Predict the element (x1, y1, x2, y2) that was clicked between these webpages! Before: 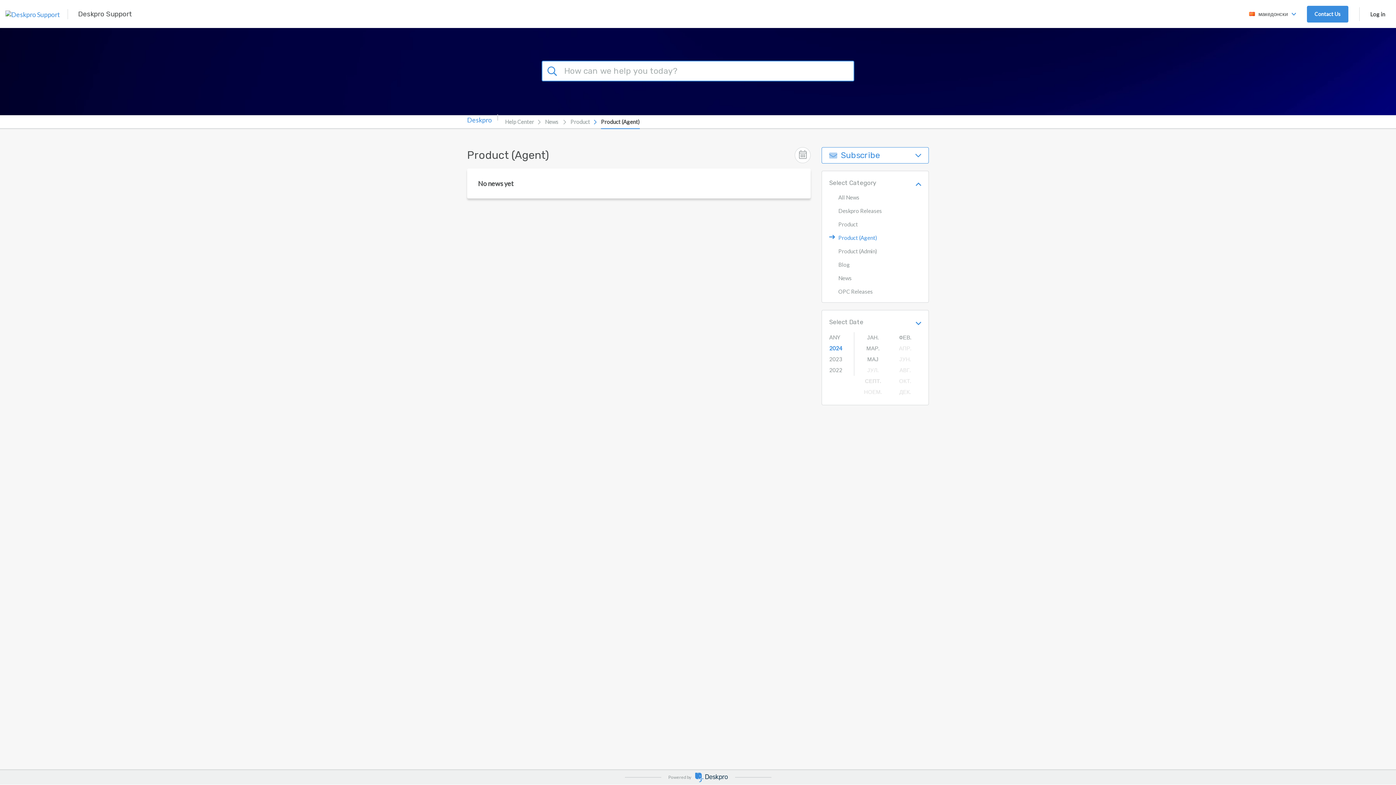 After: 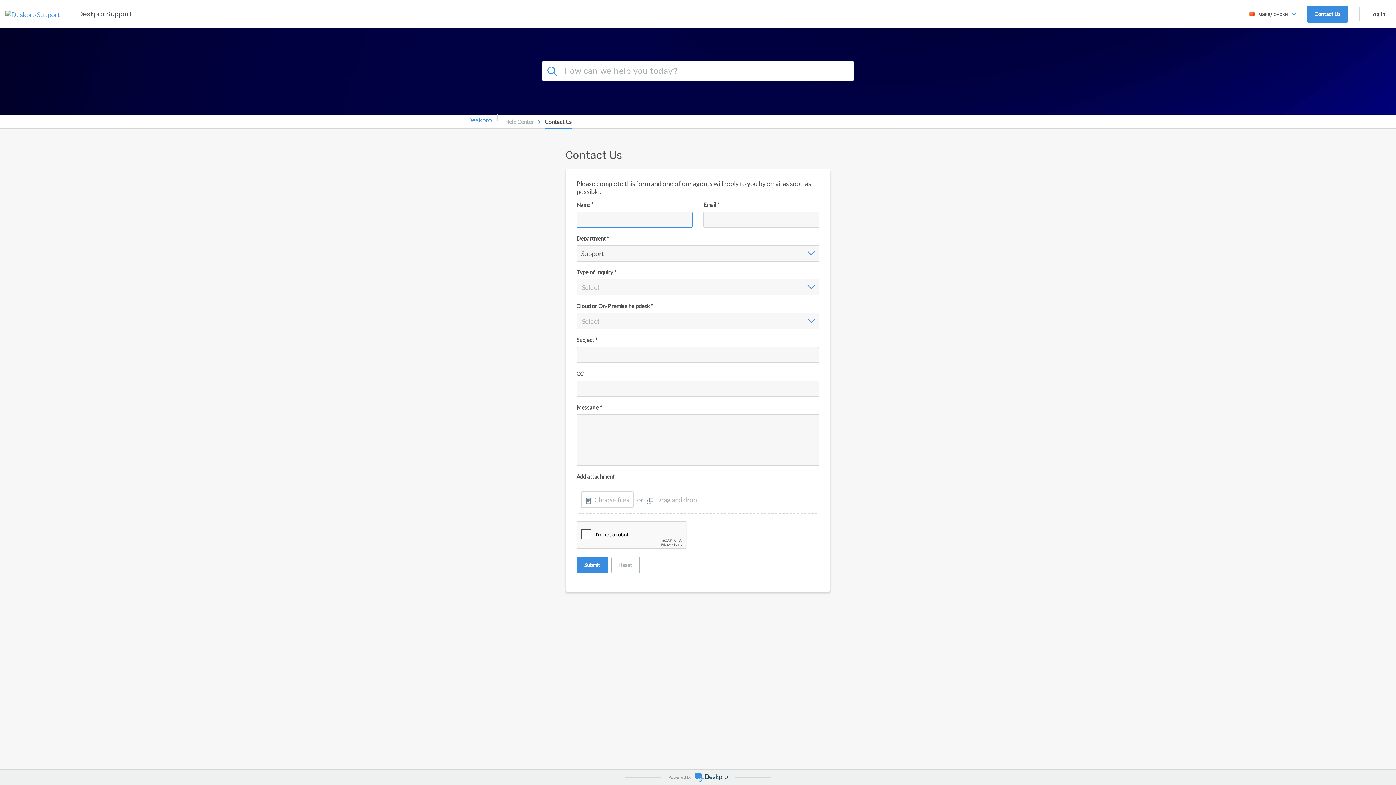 Action: label: Contact Us bbox: (1307, 5, 1348, 22)